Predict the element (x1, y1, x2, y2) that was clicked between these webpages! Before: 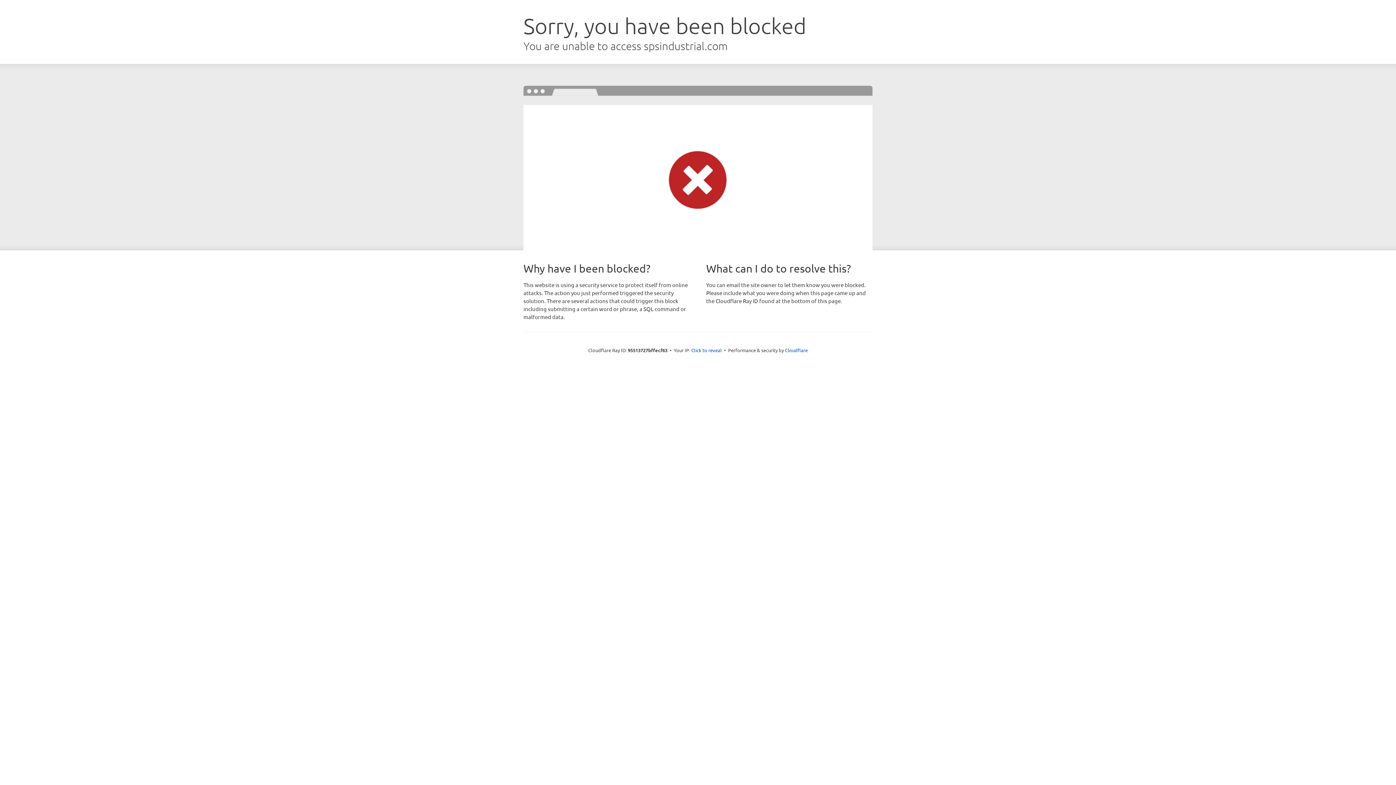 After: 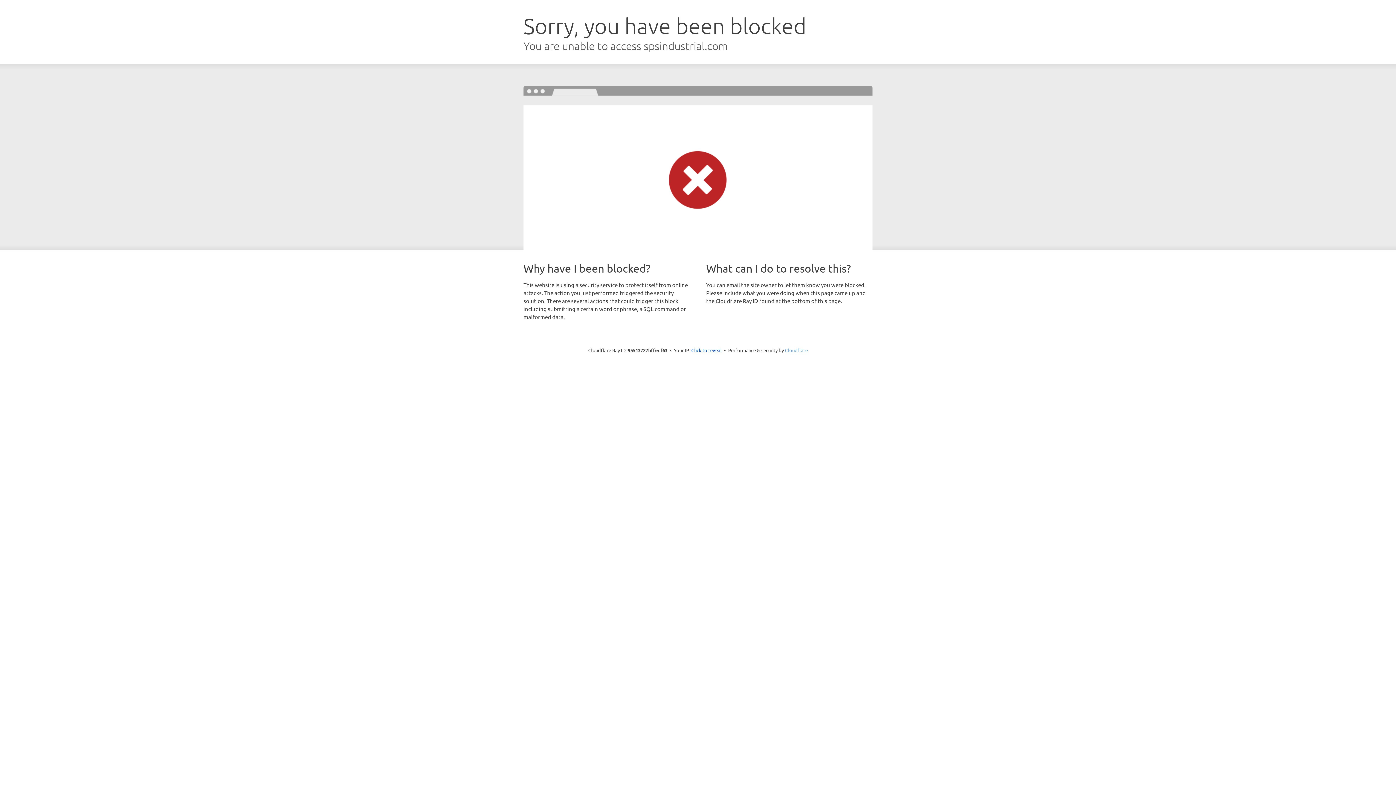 Action: label: Cloudflare bbox: (785, 347, 808, 353)